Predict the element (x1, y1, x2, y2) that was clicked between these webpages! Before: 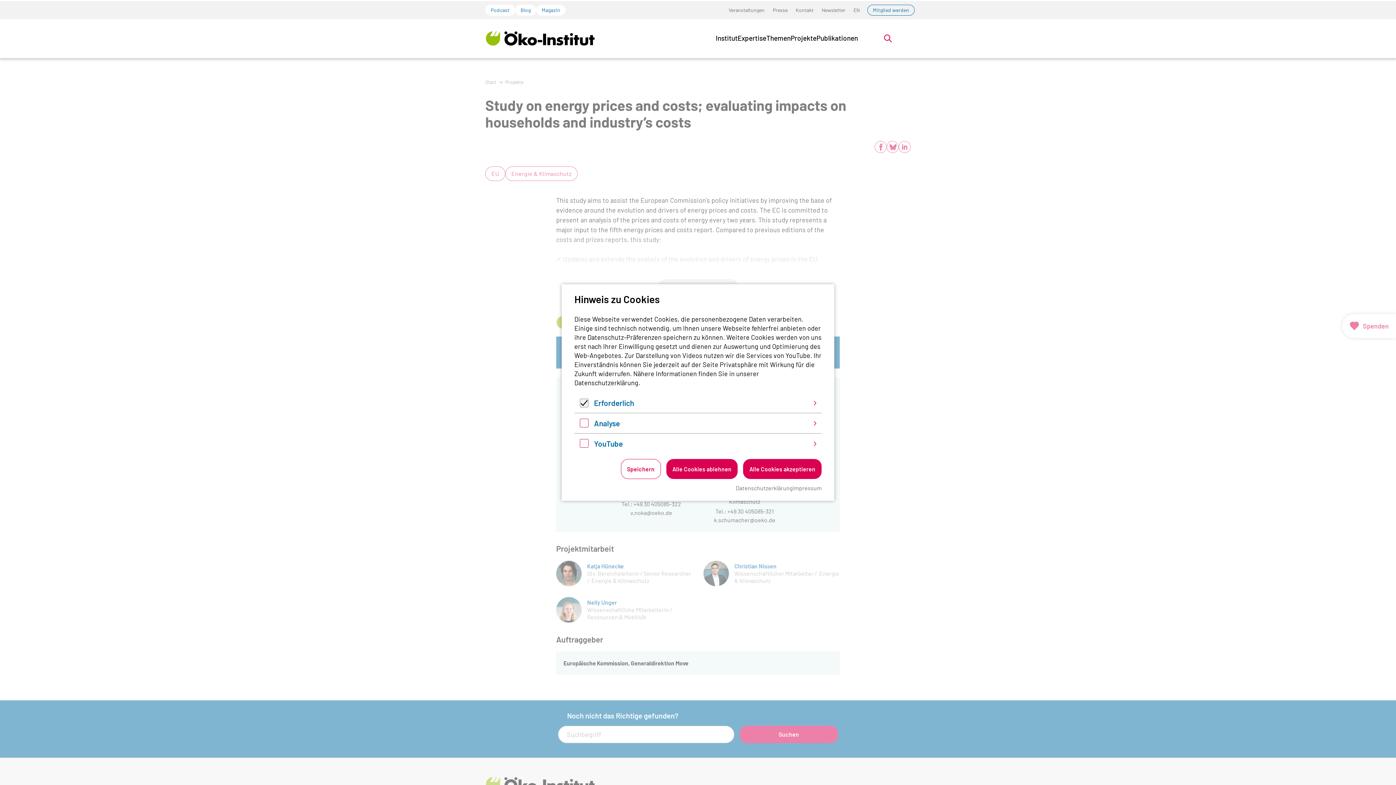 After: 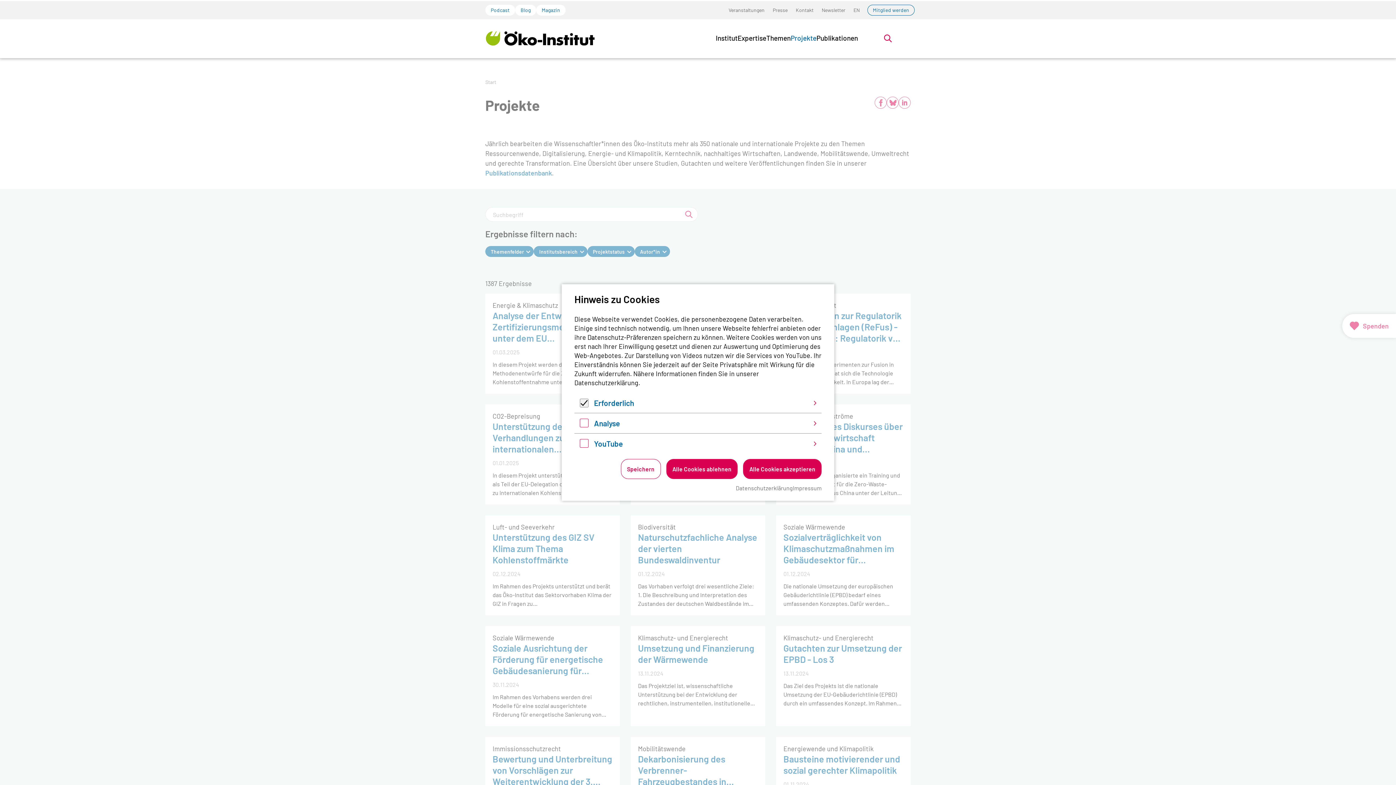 Action: label: Projekte bbox: (790, 33, 816, 42)